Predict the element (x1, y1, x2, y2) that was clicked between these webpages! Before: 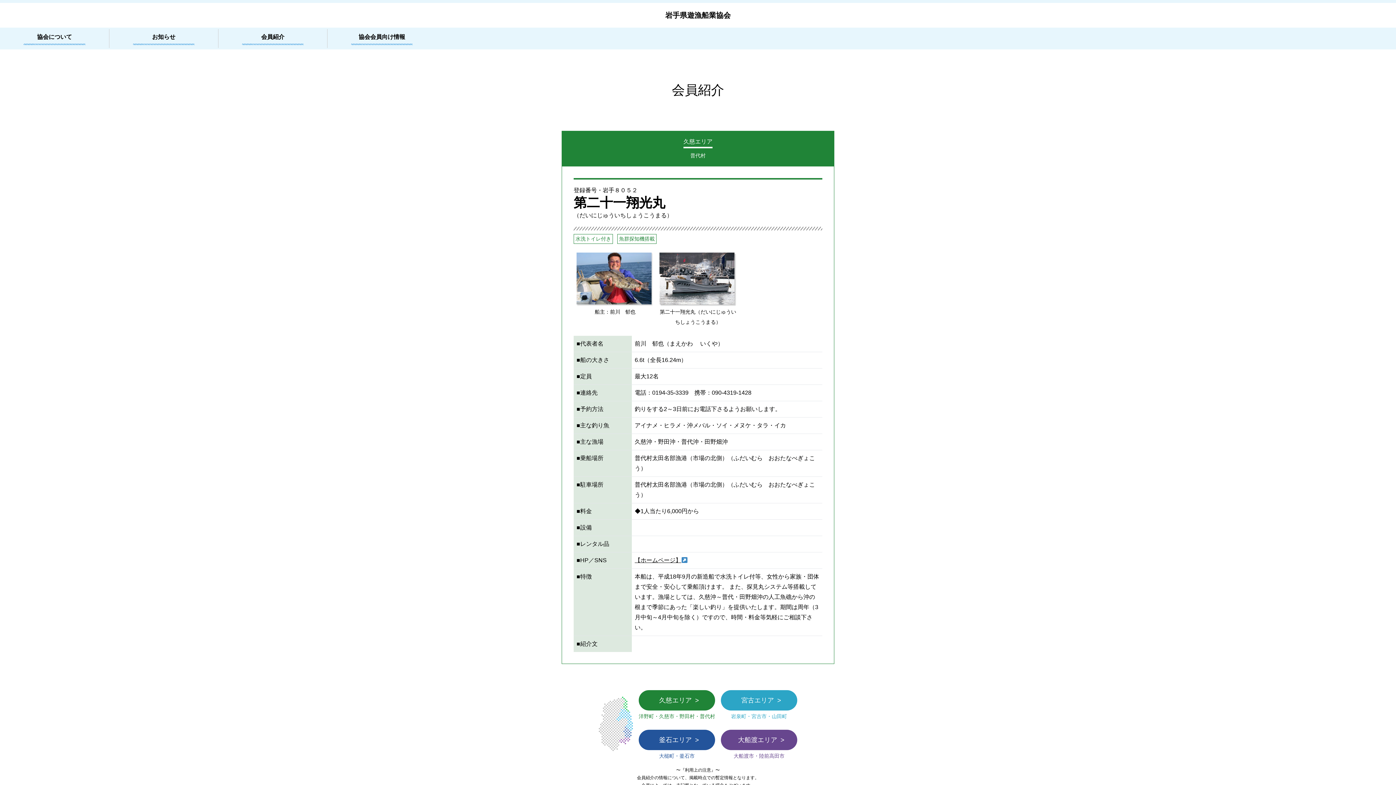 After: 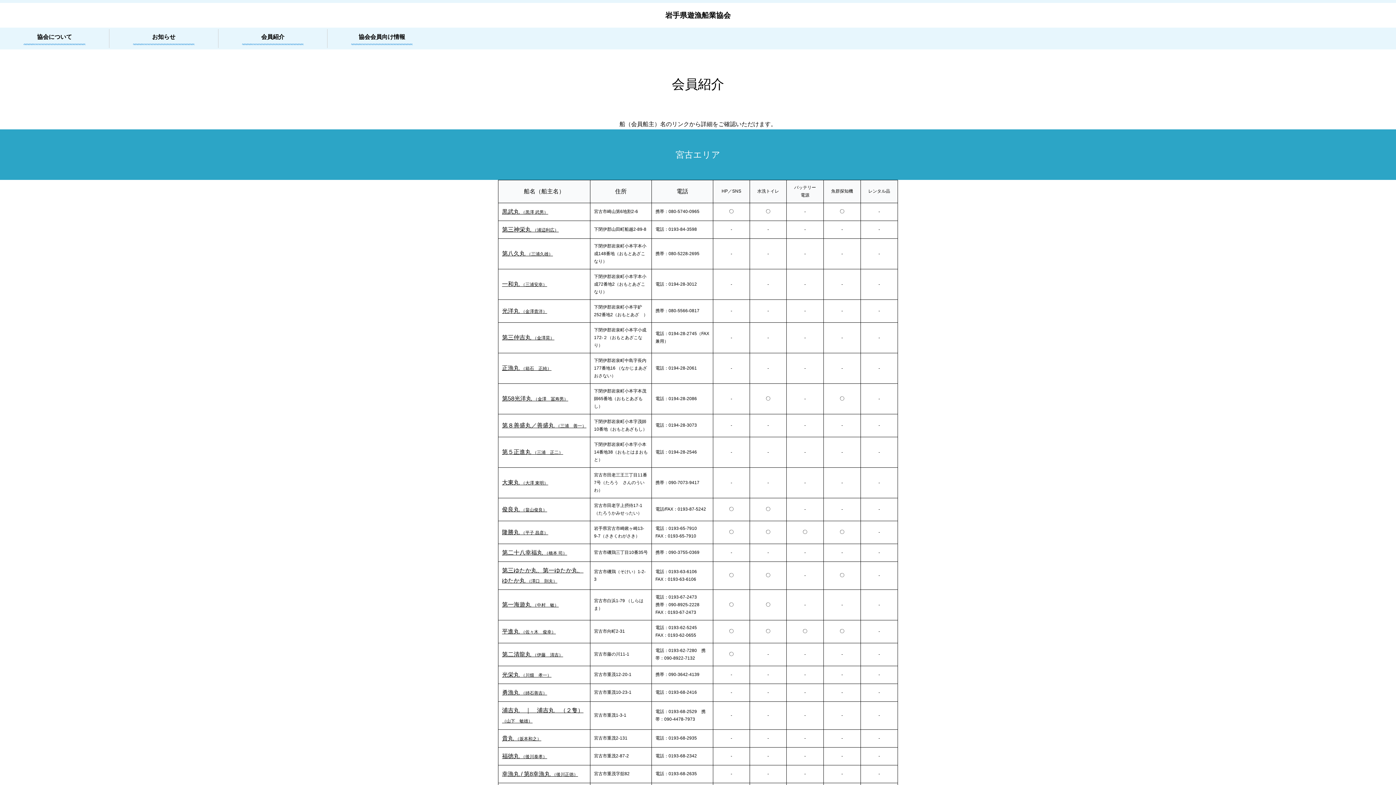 Action: label: 宮古エリア  bbox: (721, 690, 797, 710)